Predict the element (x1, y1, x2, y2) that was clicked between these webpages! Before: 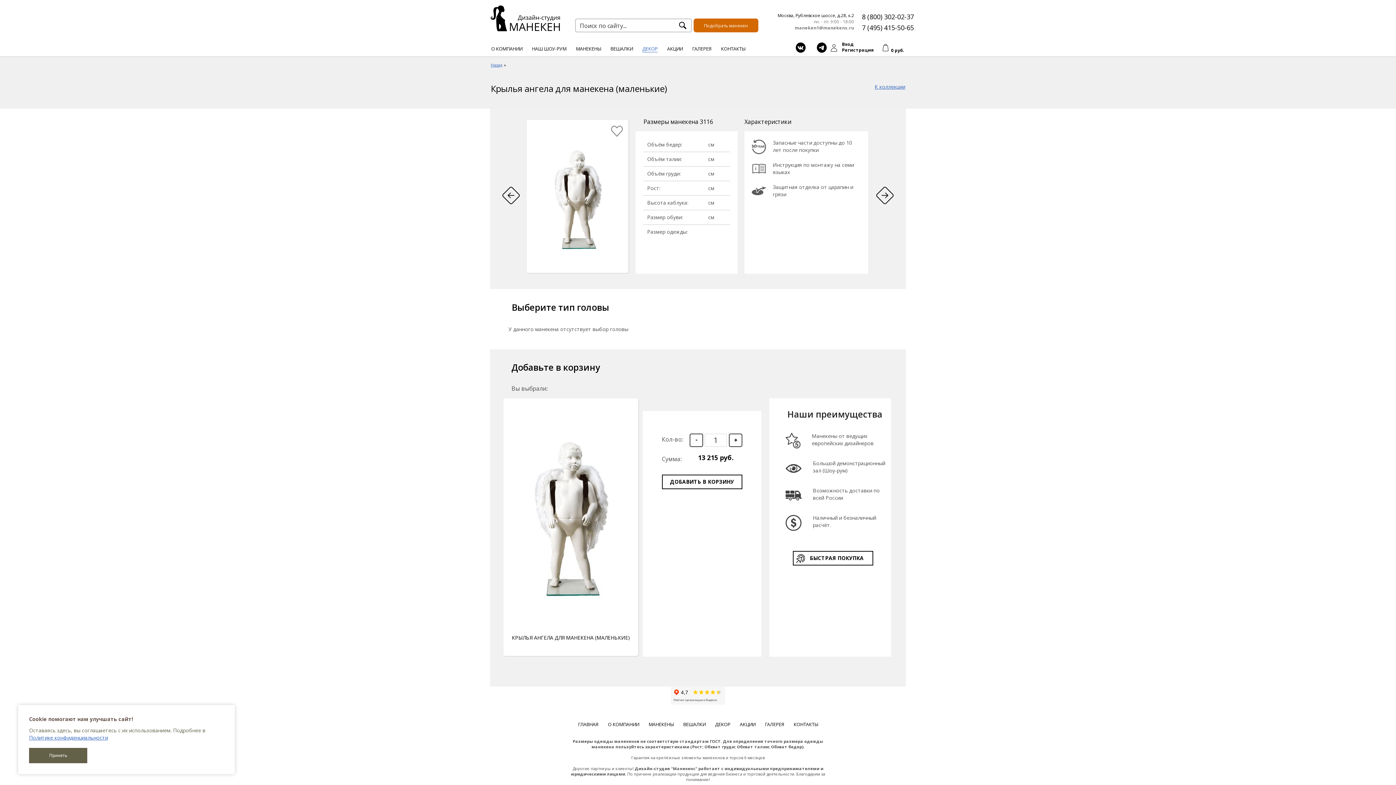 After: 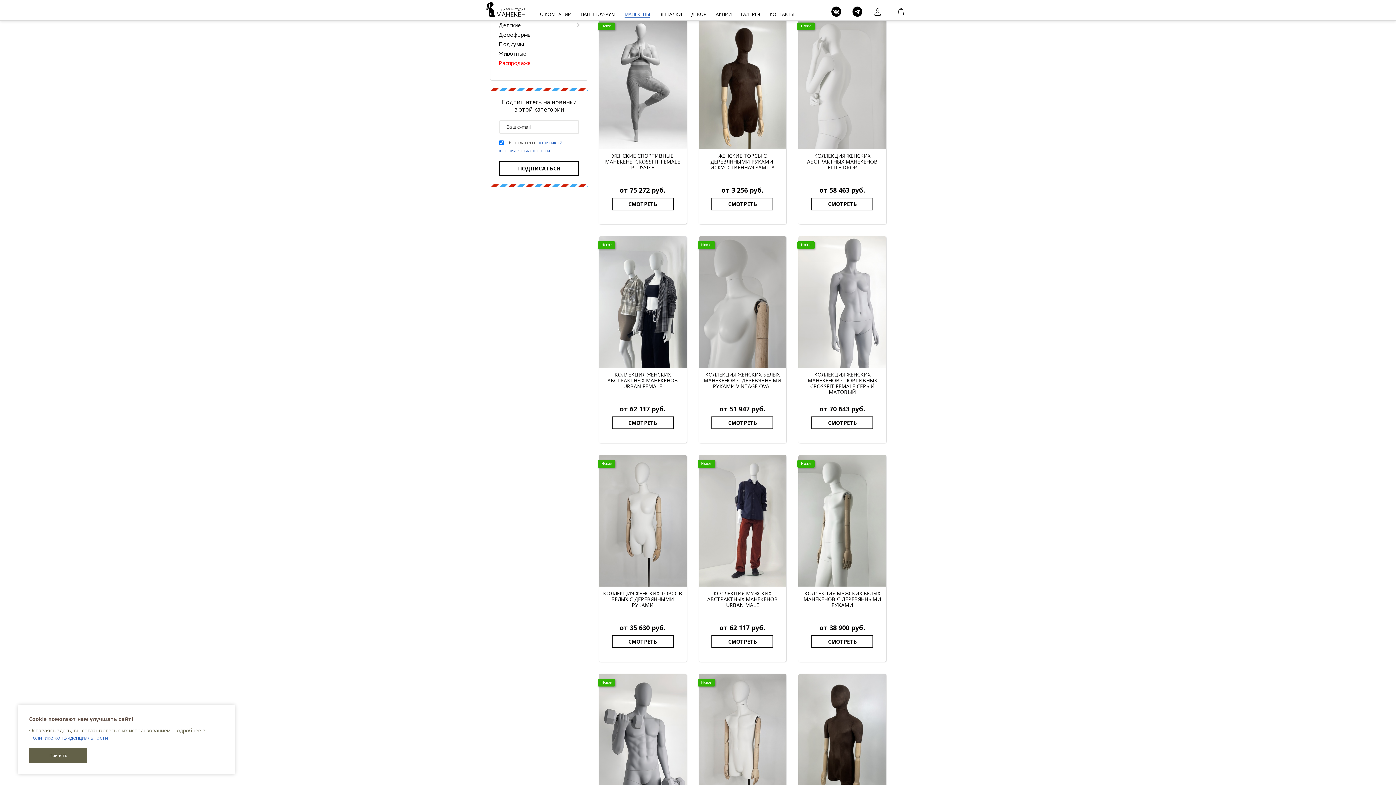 Action: label: МАНЕКЕНЫ bbox: (576, 45, 601, 52)